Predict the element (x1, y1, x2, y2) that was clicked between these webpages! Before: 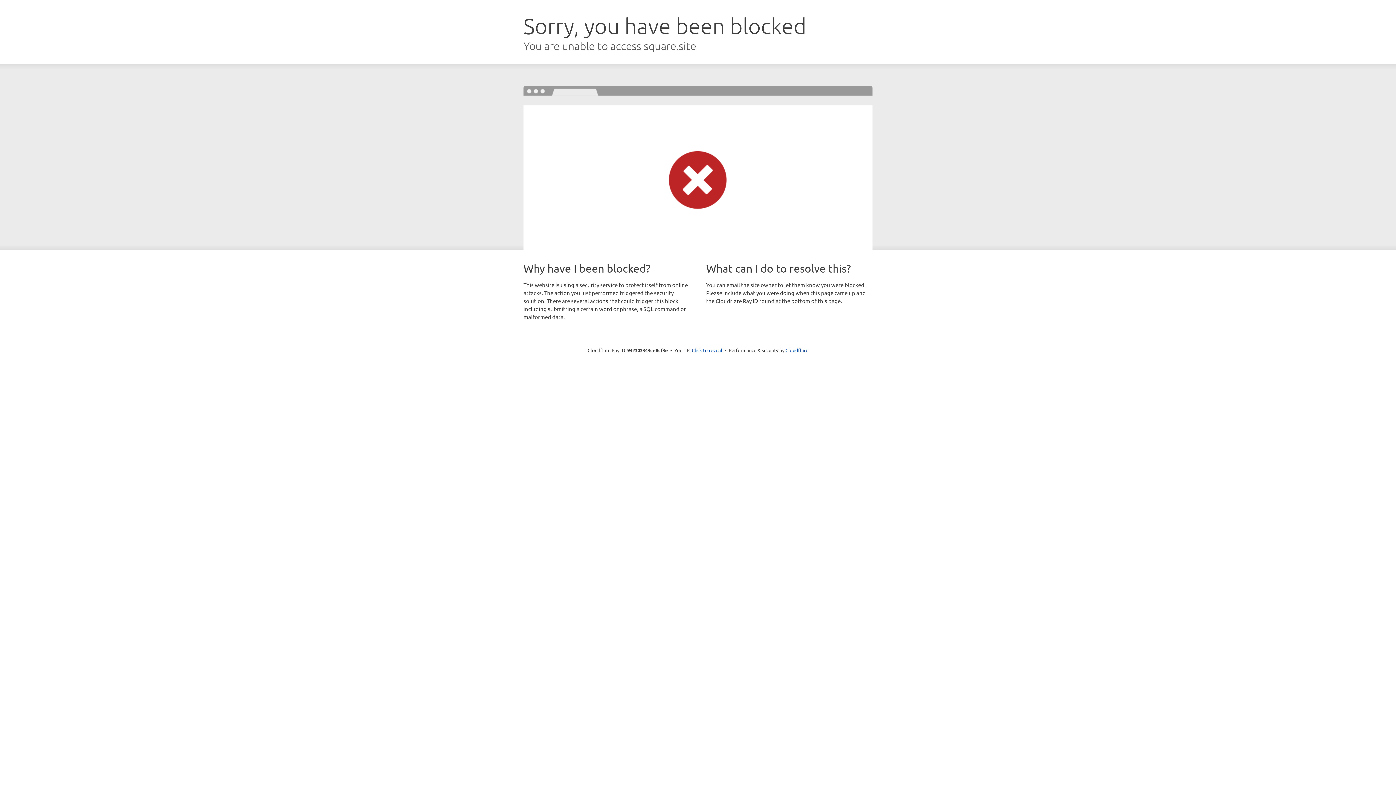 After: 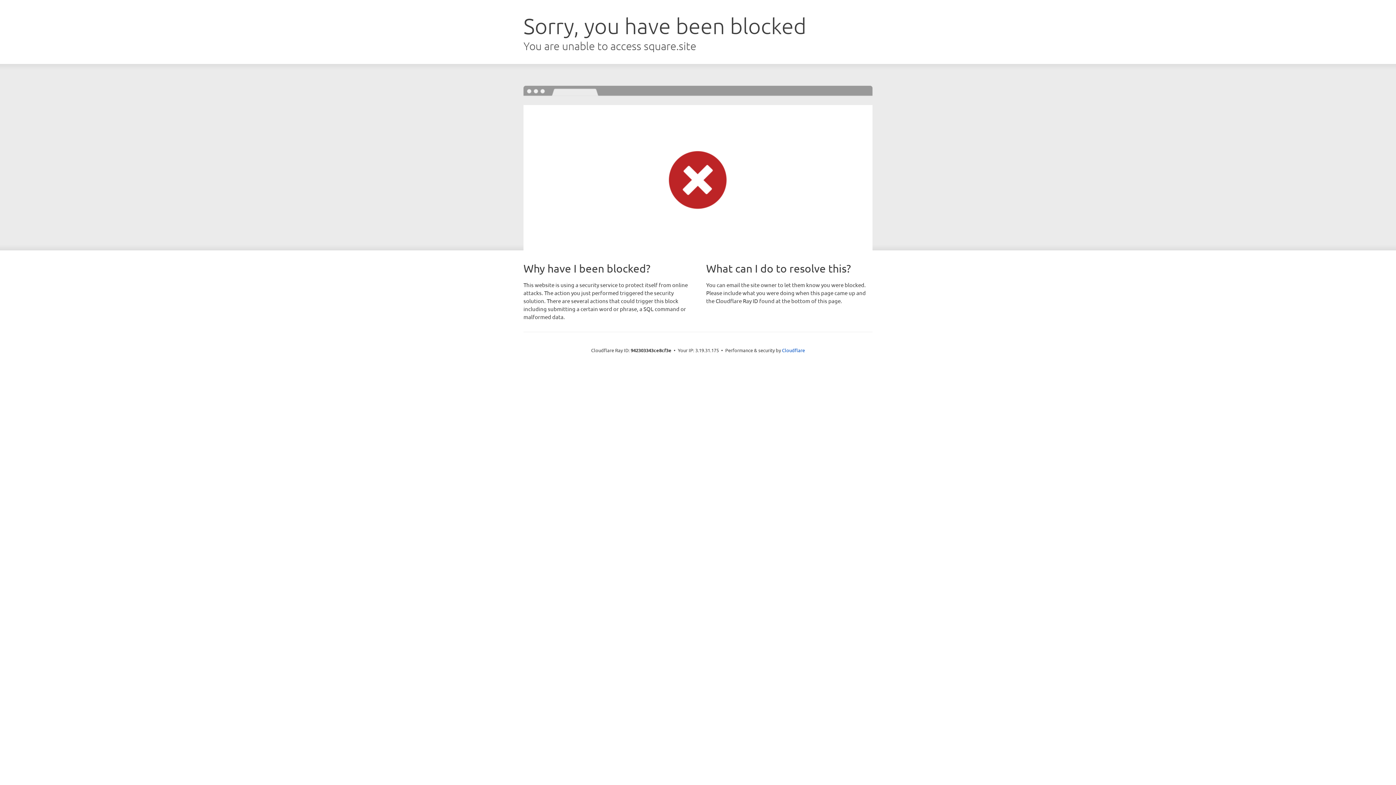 Action: bbox: (692, 346, 722, 353) label: Click to reveal